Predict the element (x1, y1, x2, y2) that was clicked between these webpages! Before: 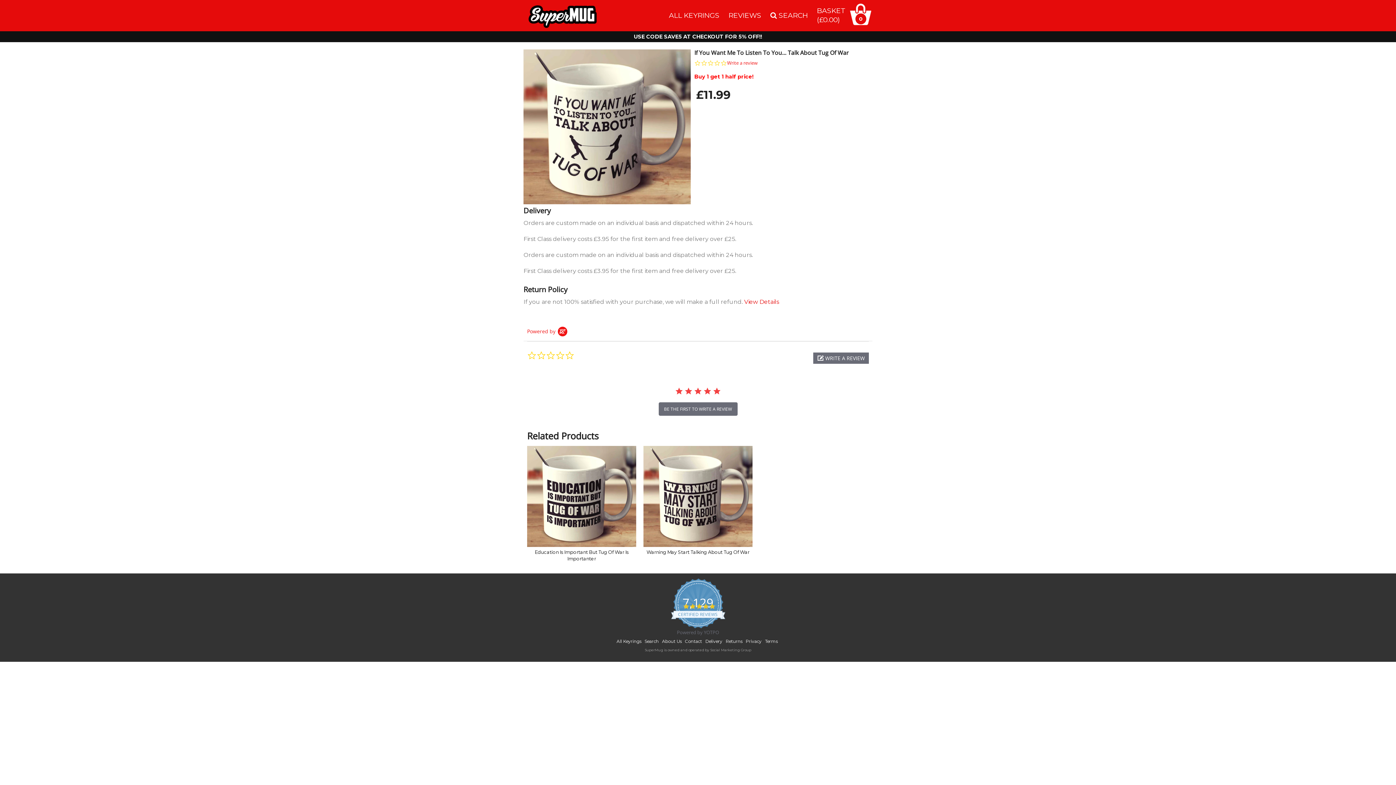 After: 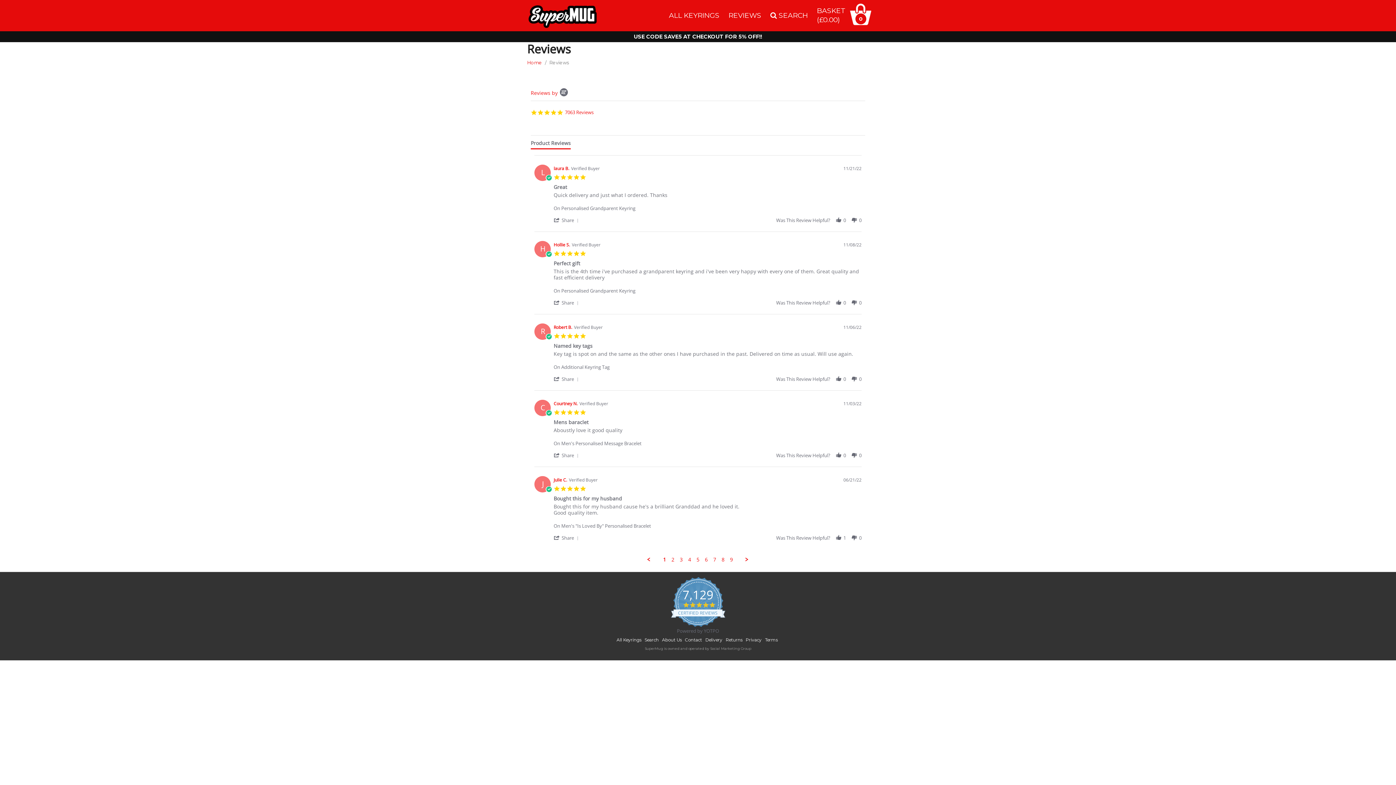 Action: label: REVIEWS bbox: (728, 10, 761, 20)